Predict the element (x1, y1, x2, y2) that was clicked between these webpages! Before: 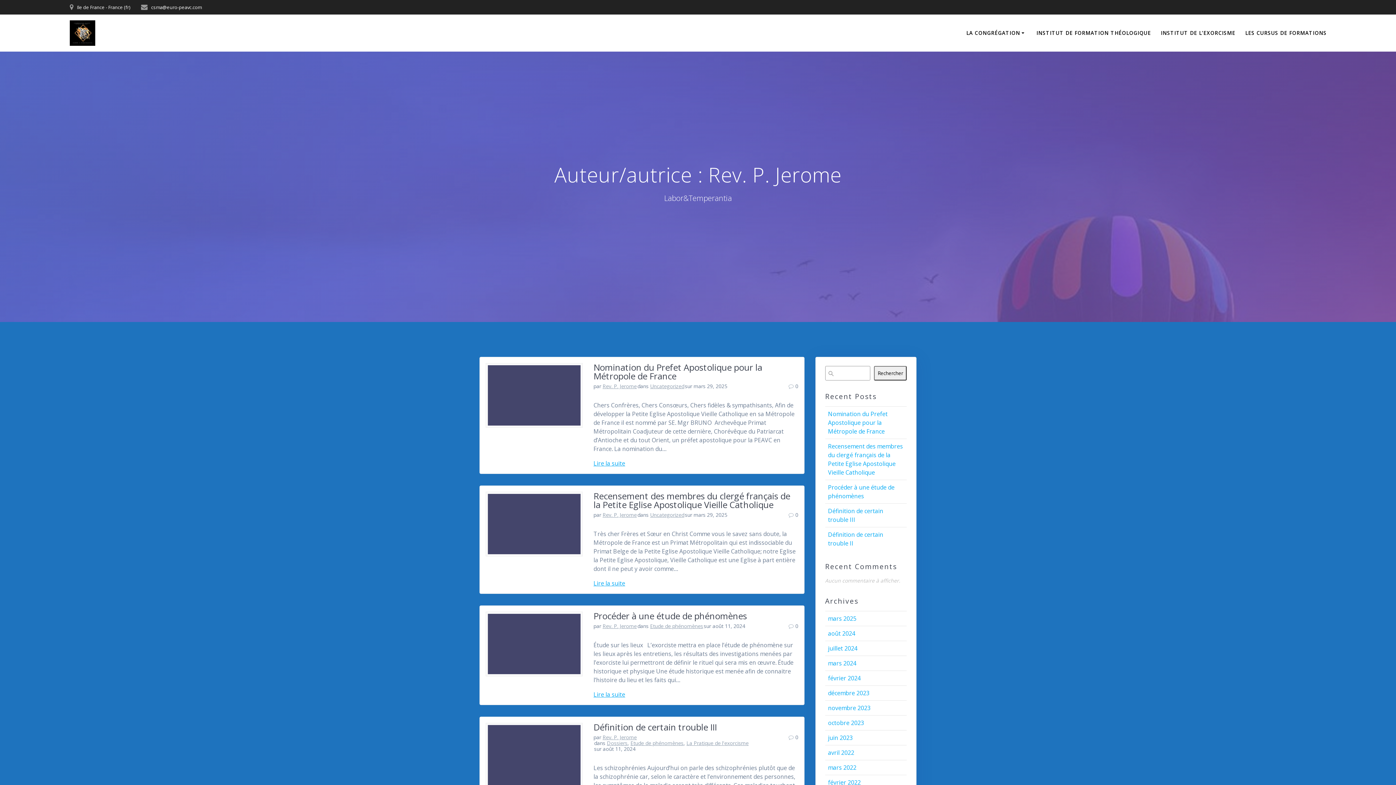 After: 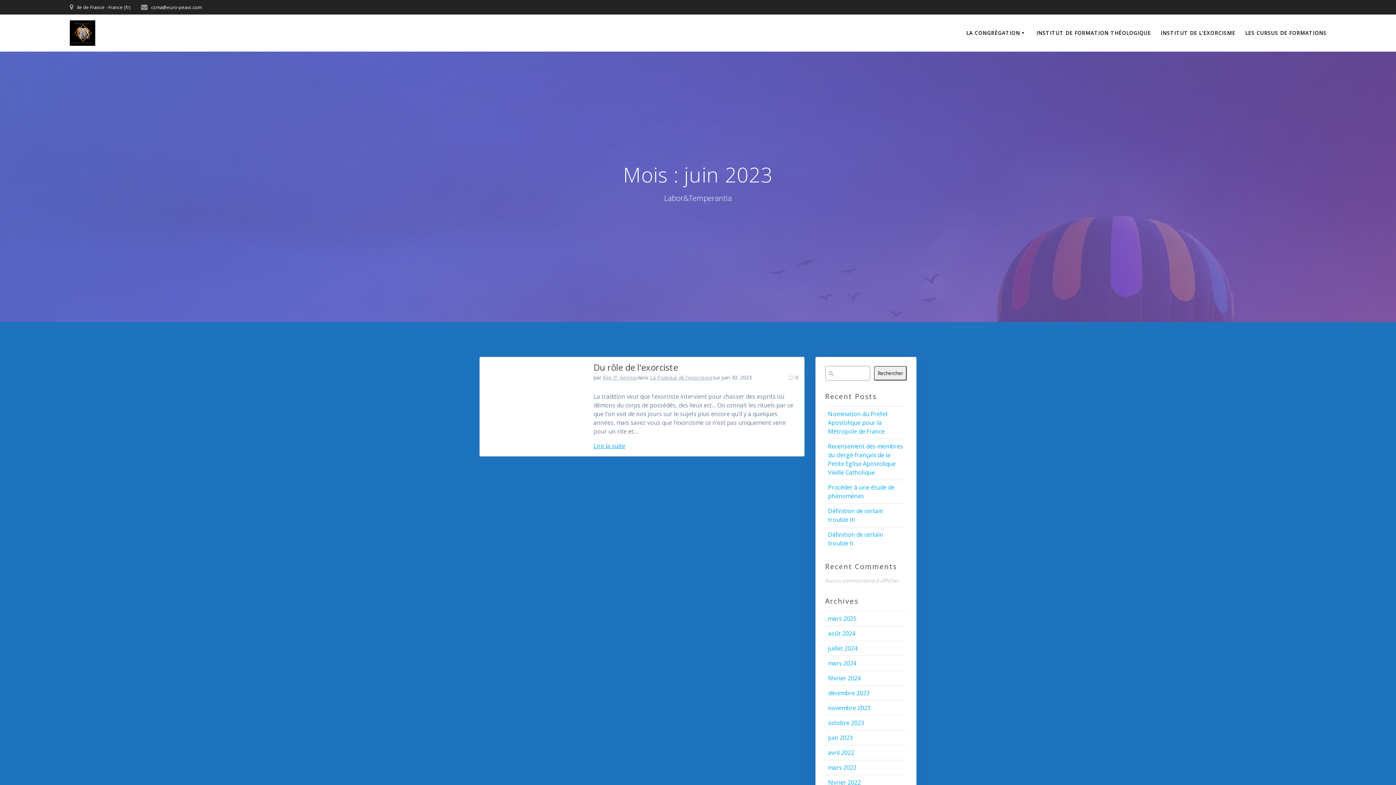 Action: bbox: (828, 734, 852, 742) label: juin 2023